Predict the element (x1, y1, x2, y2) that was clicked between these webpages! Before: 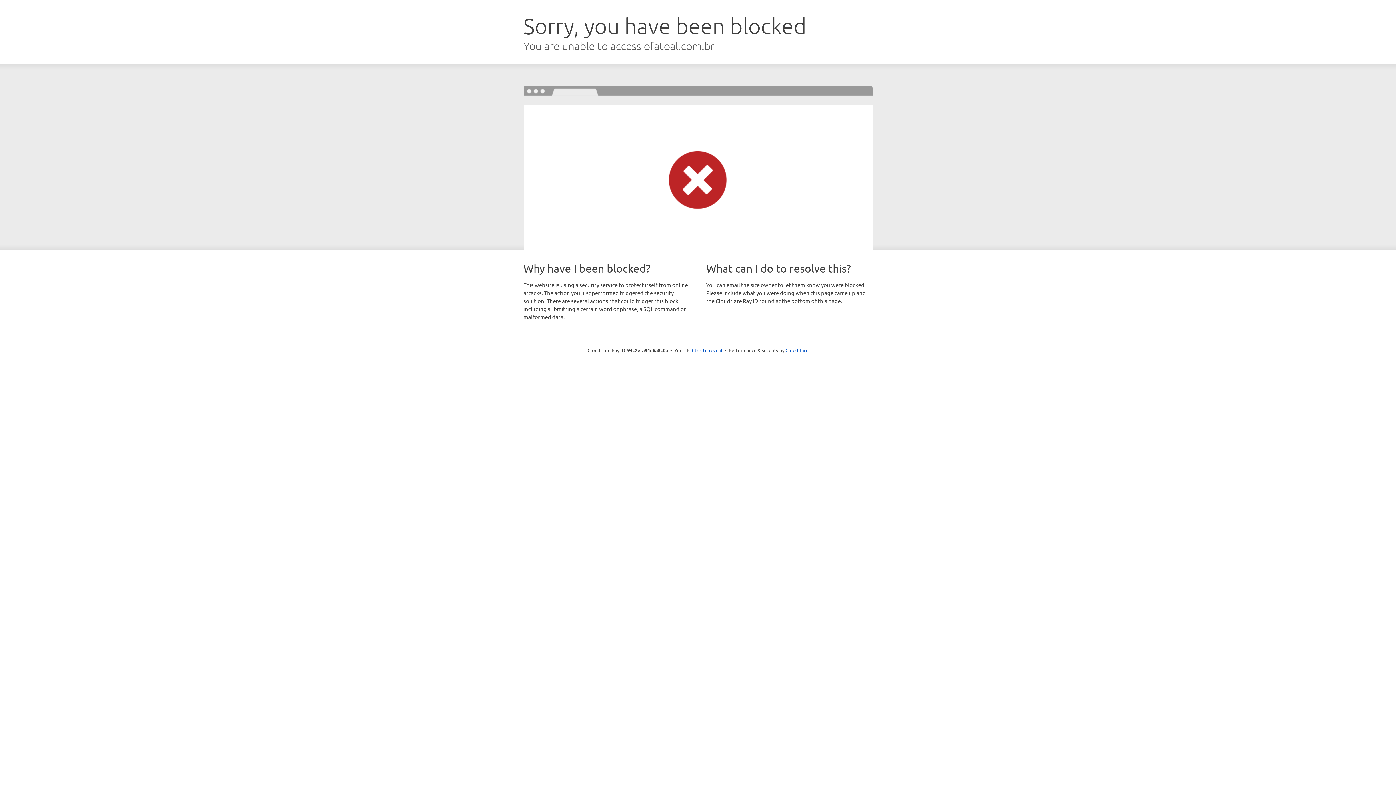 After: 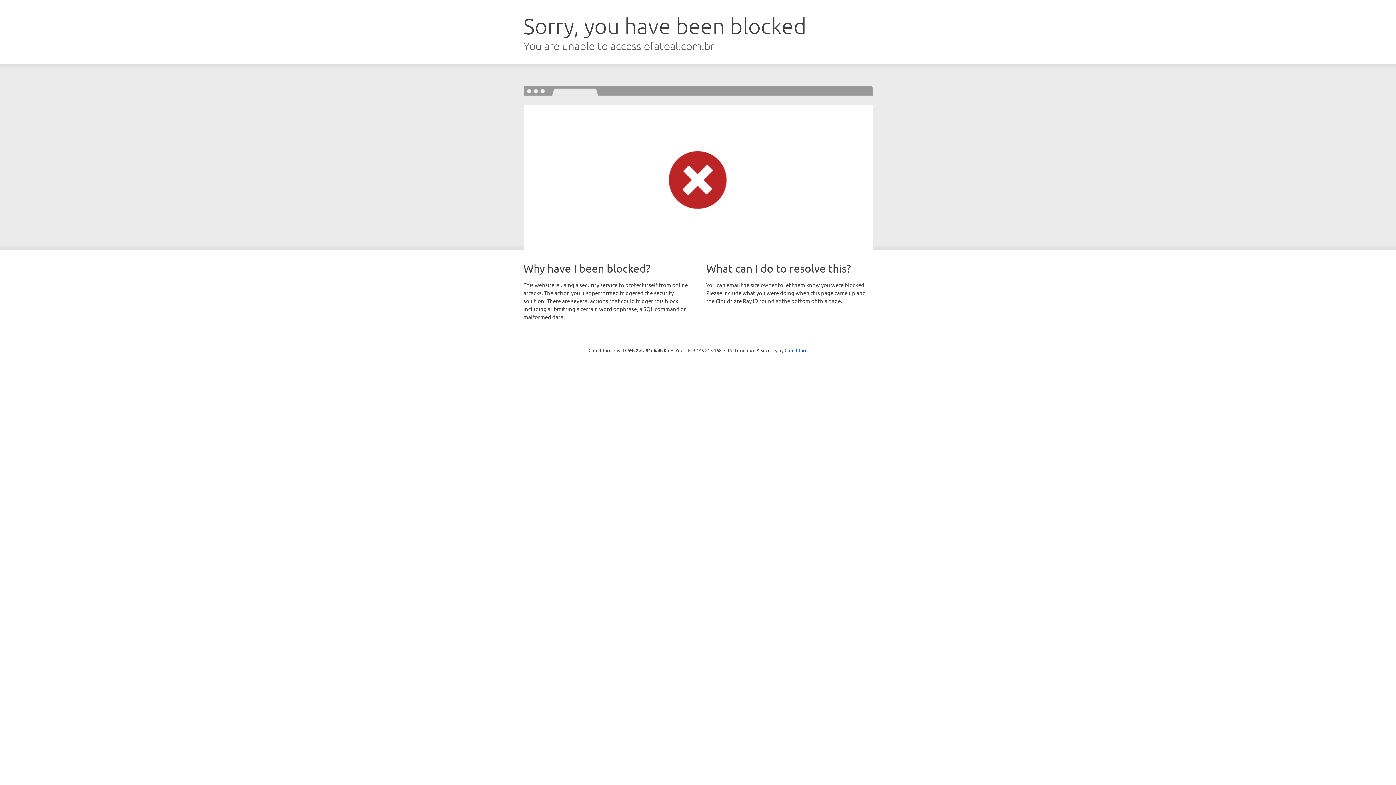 Action: label: Click to reveal bbox: (692, 346, 722, 353)